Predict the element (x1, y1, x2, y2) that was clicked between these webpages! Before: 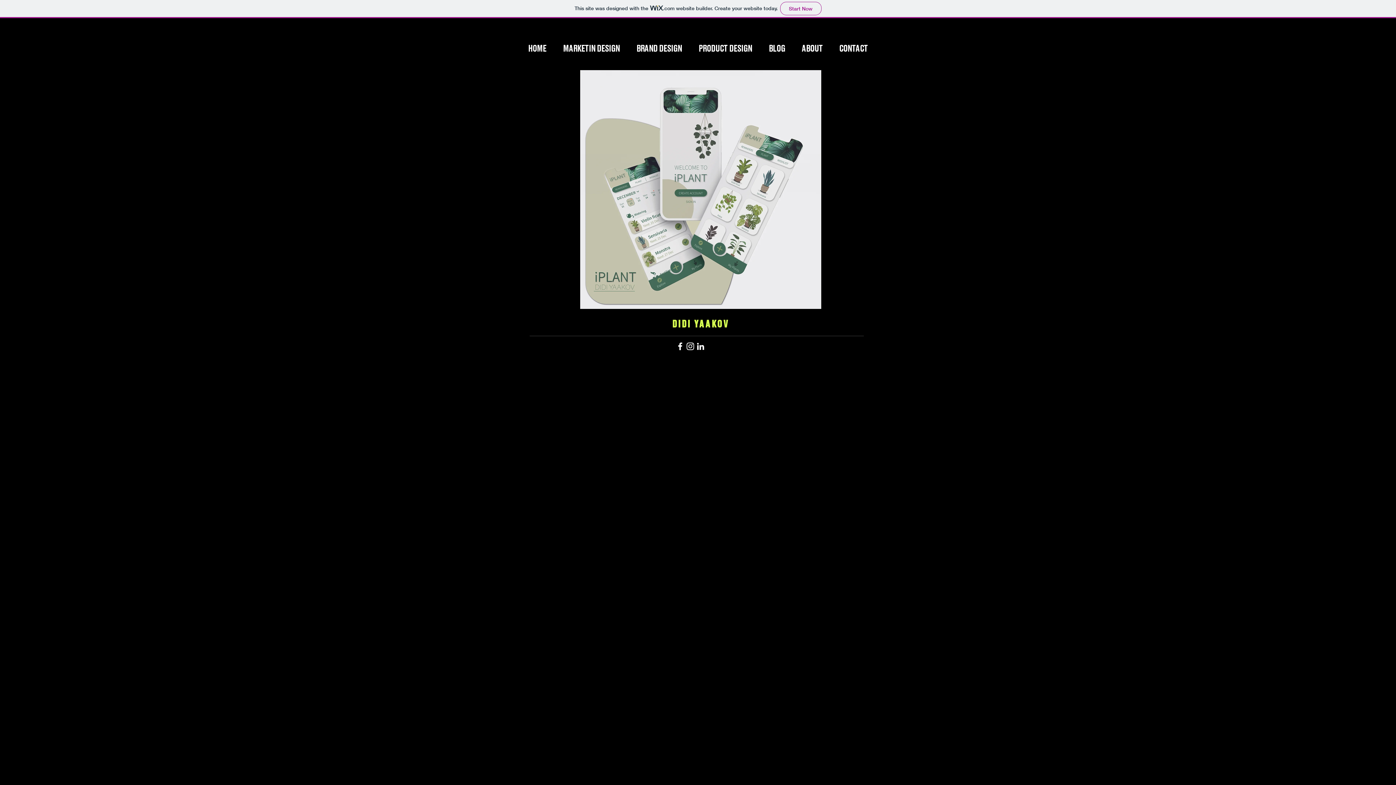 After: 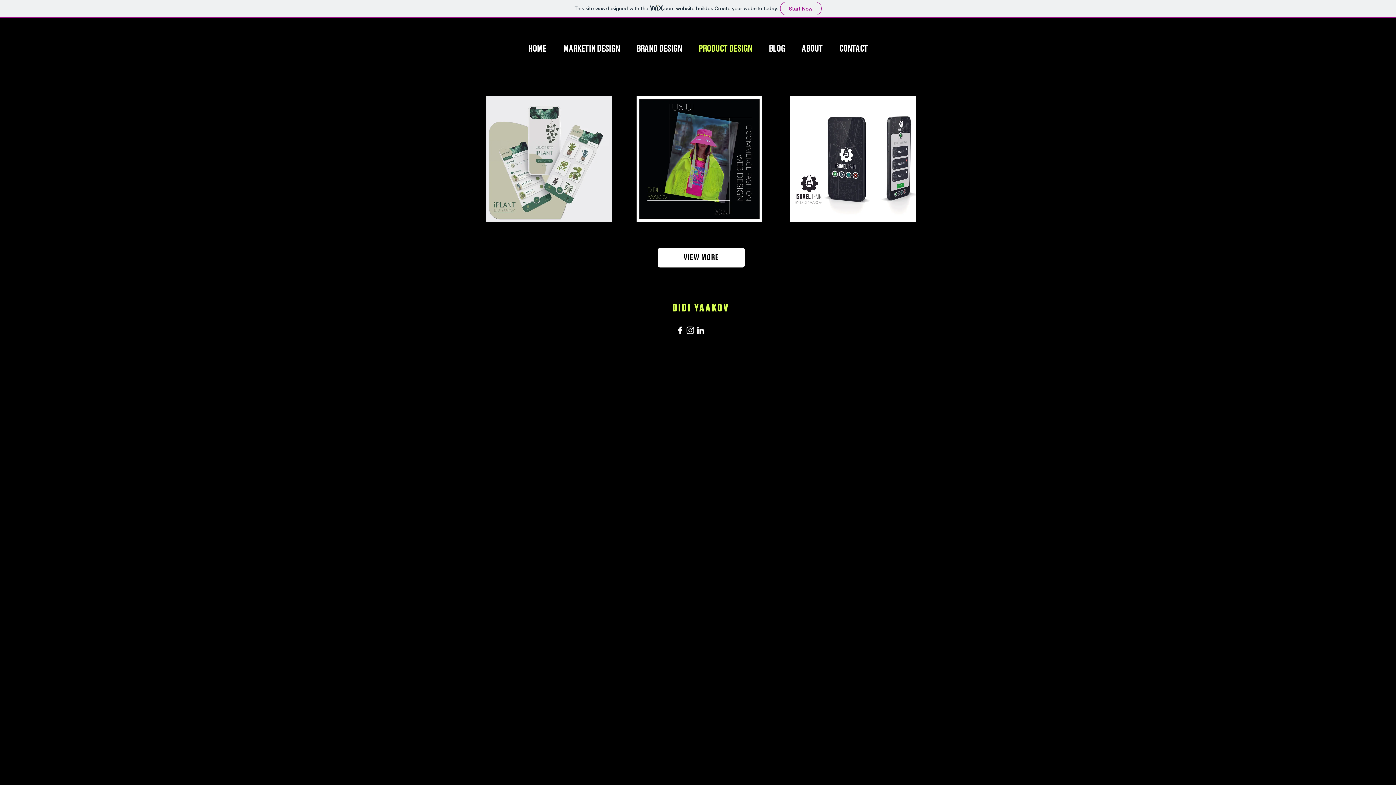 Action: bbox: (690, 18, 760, 80) label: PRODUCT DESIGN